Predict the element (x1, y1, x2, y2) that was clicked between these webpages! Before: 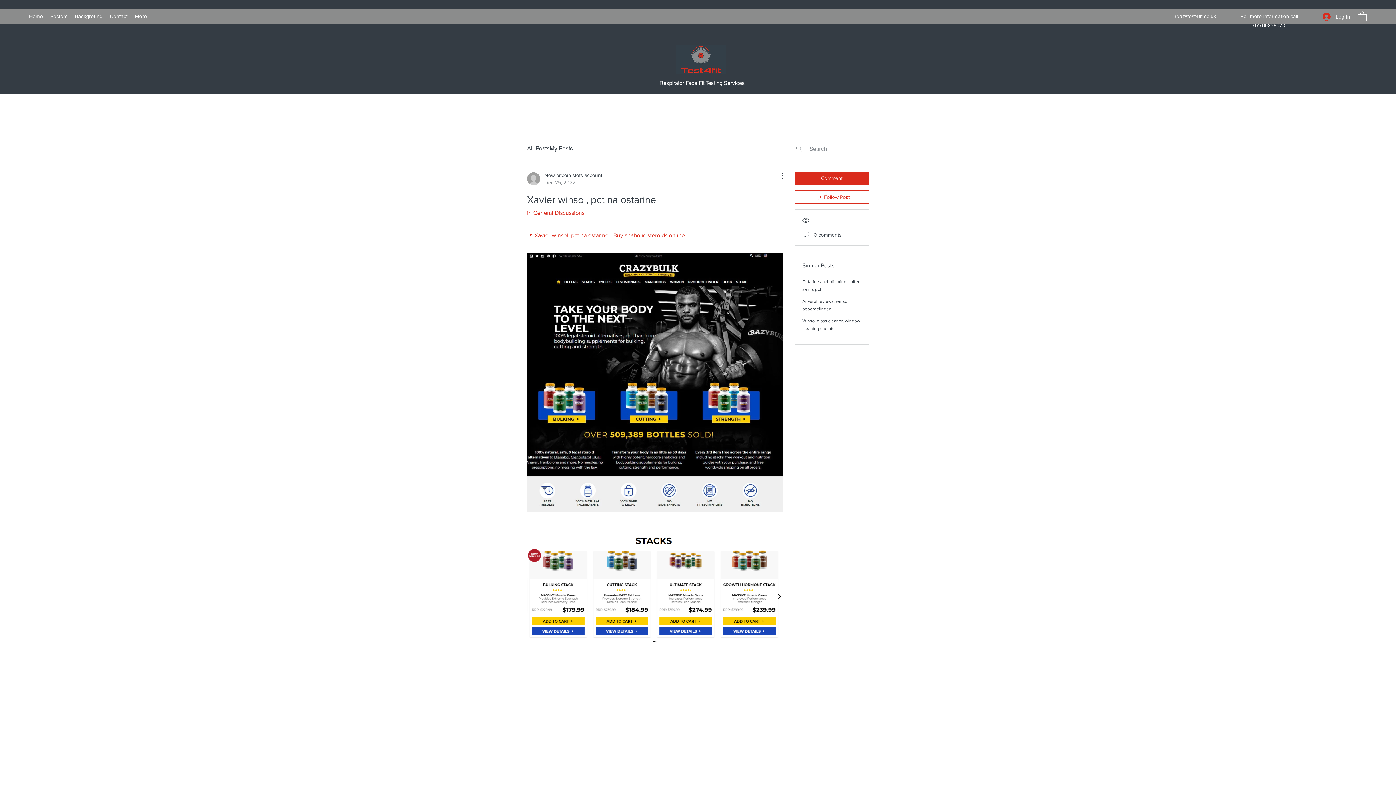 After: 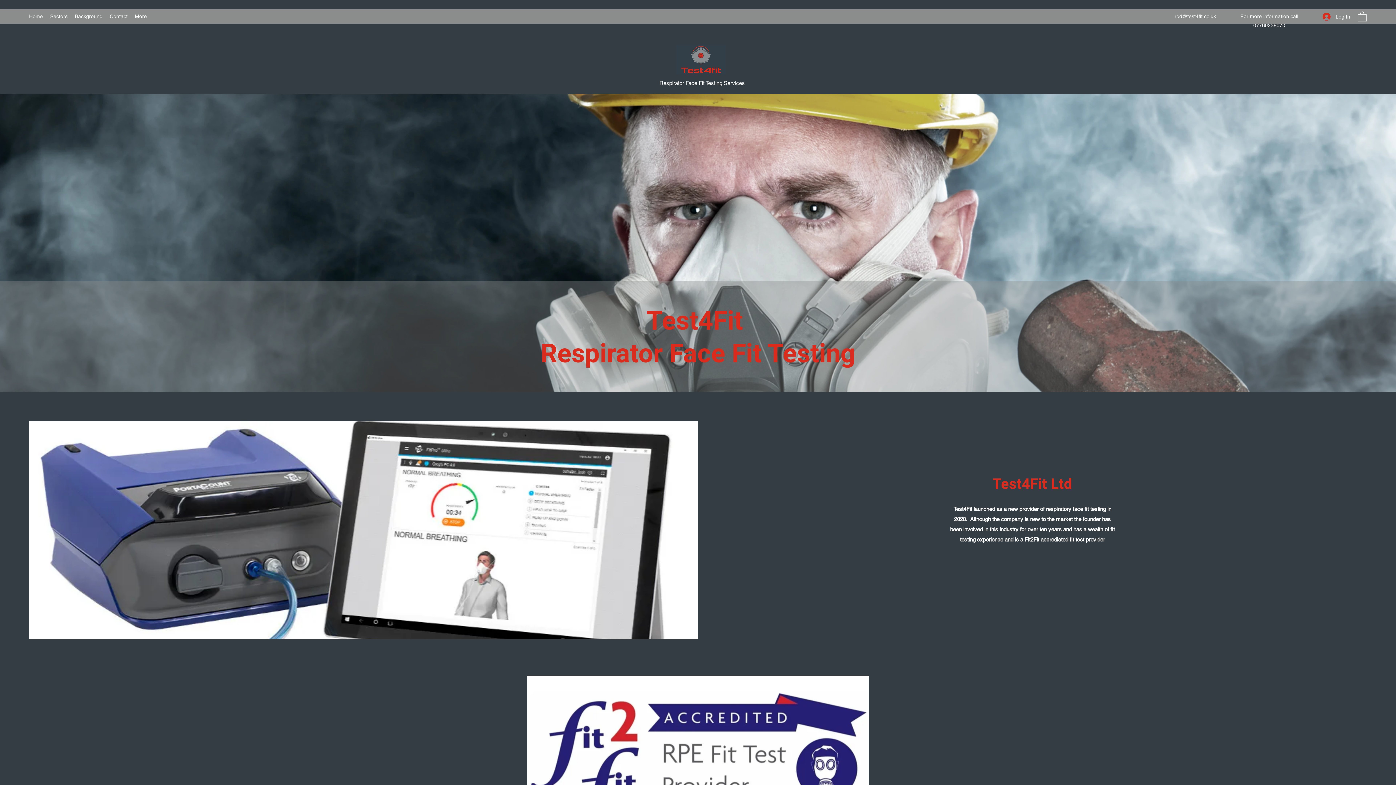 Action: bbox: (25, 10, 46, 21) label: Home